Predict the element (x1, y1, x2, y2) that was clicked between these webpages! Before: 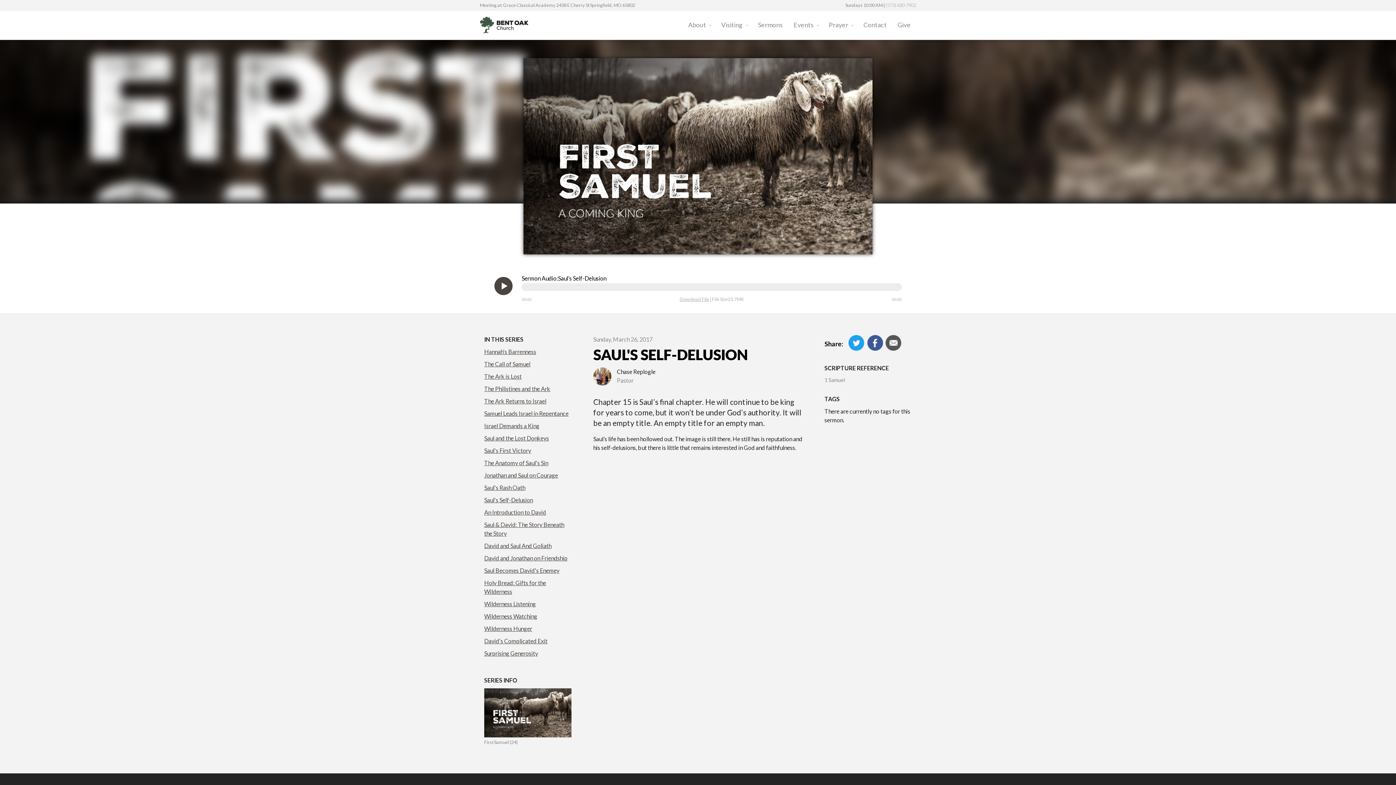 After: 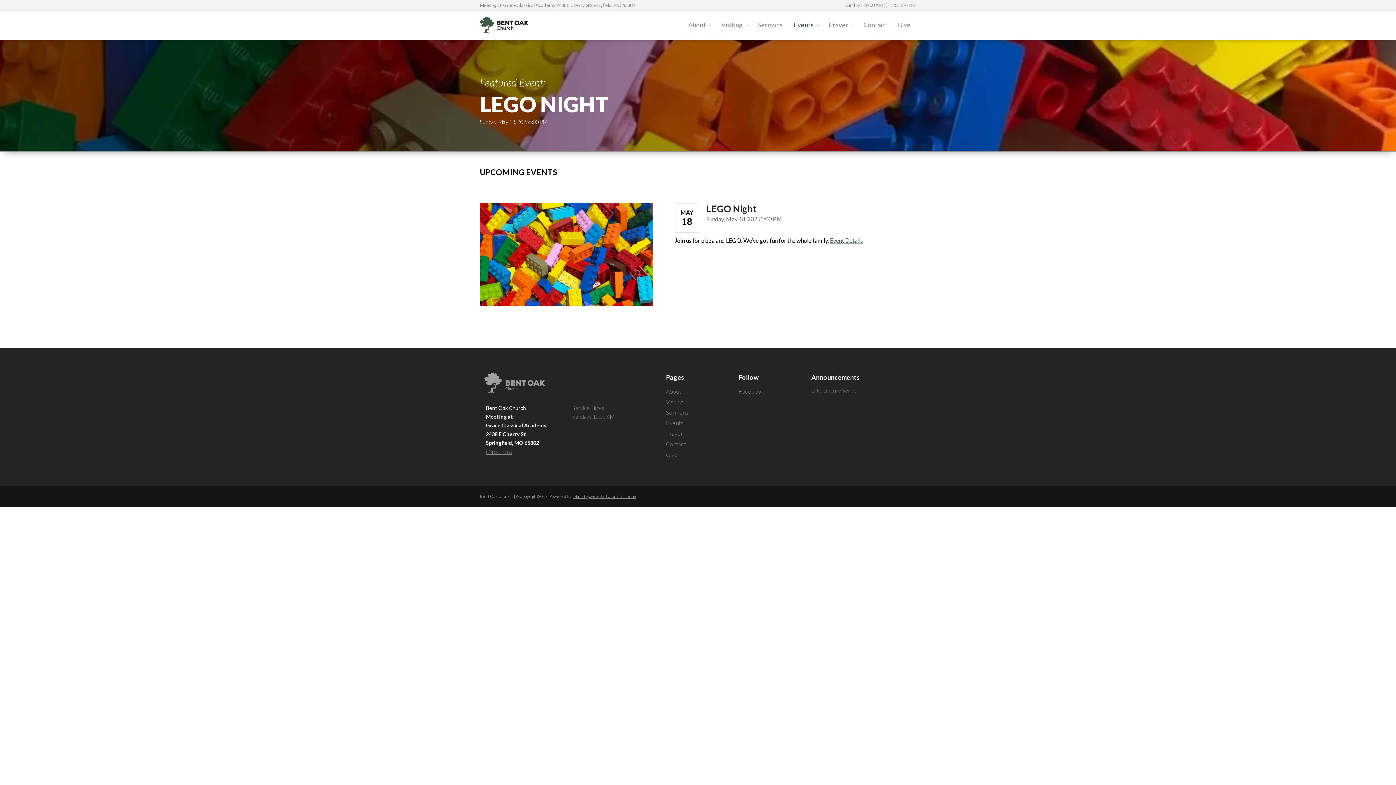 Action: label: Events bbox: (788, 10, 823, 39)